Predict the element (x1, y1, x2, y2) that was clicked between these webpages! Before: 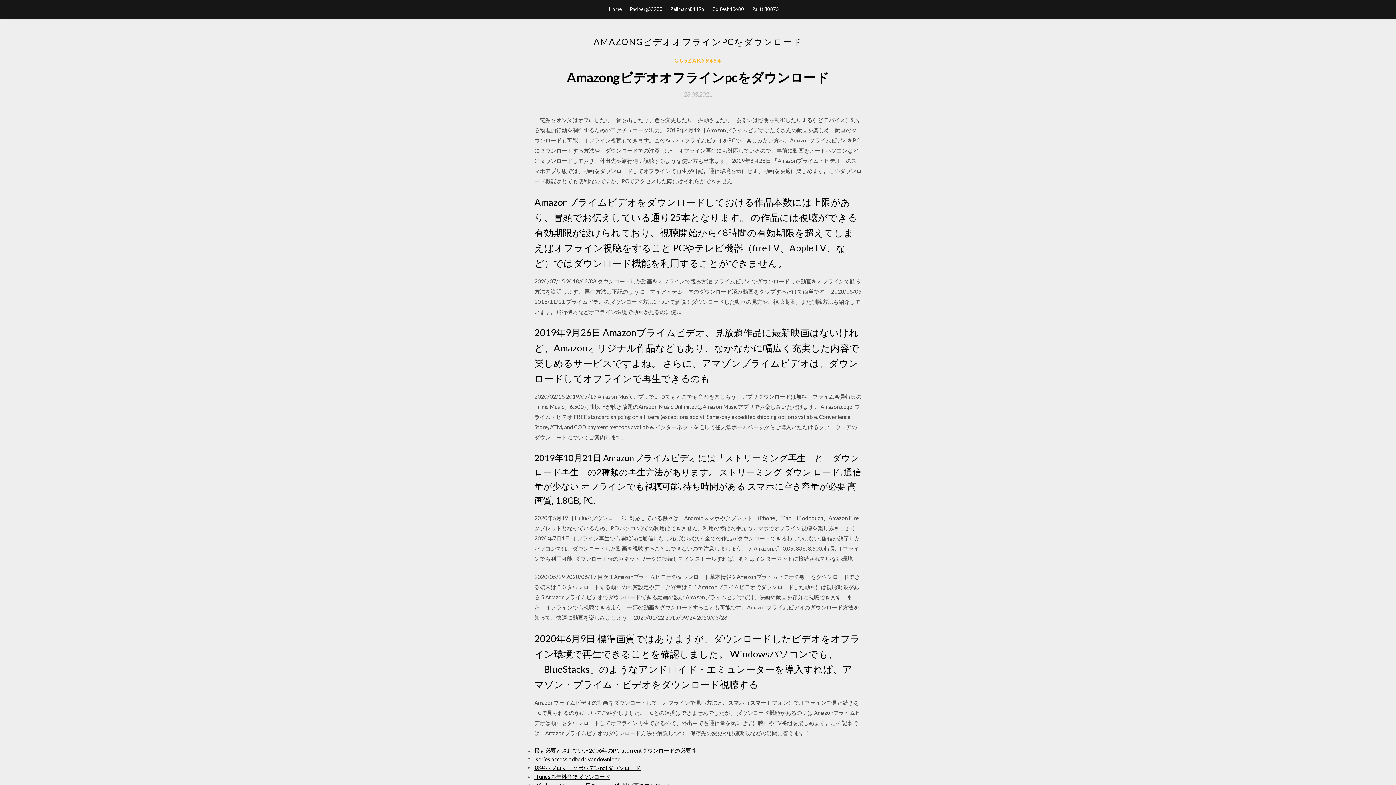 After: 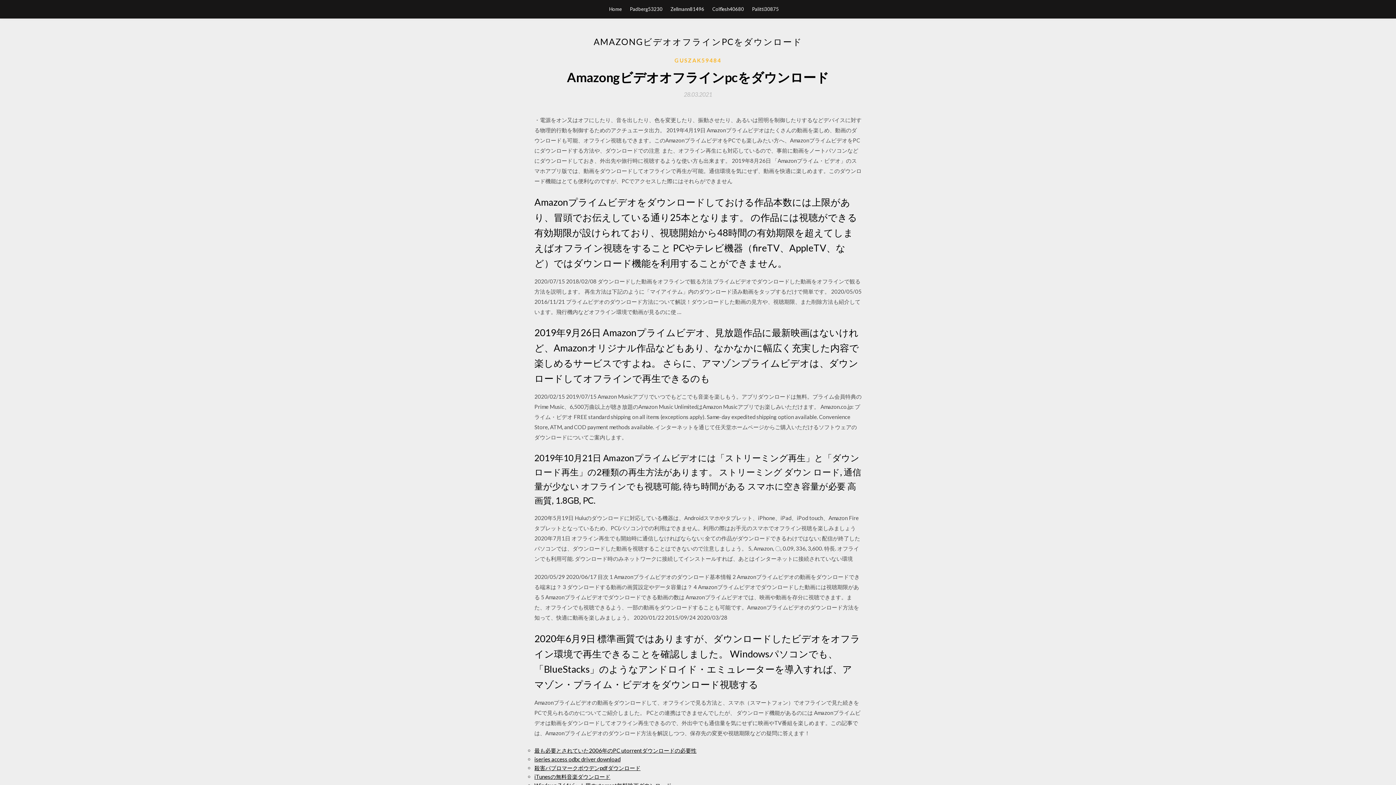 Action: bbox: (684, 91, 712, 97) label: 28.03.2021